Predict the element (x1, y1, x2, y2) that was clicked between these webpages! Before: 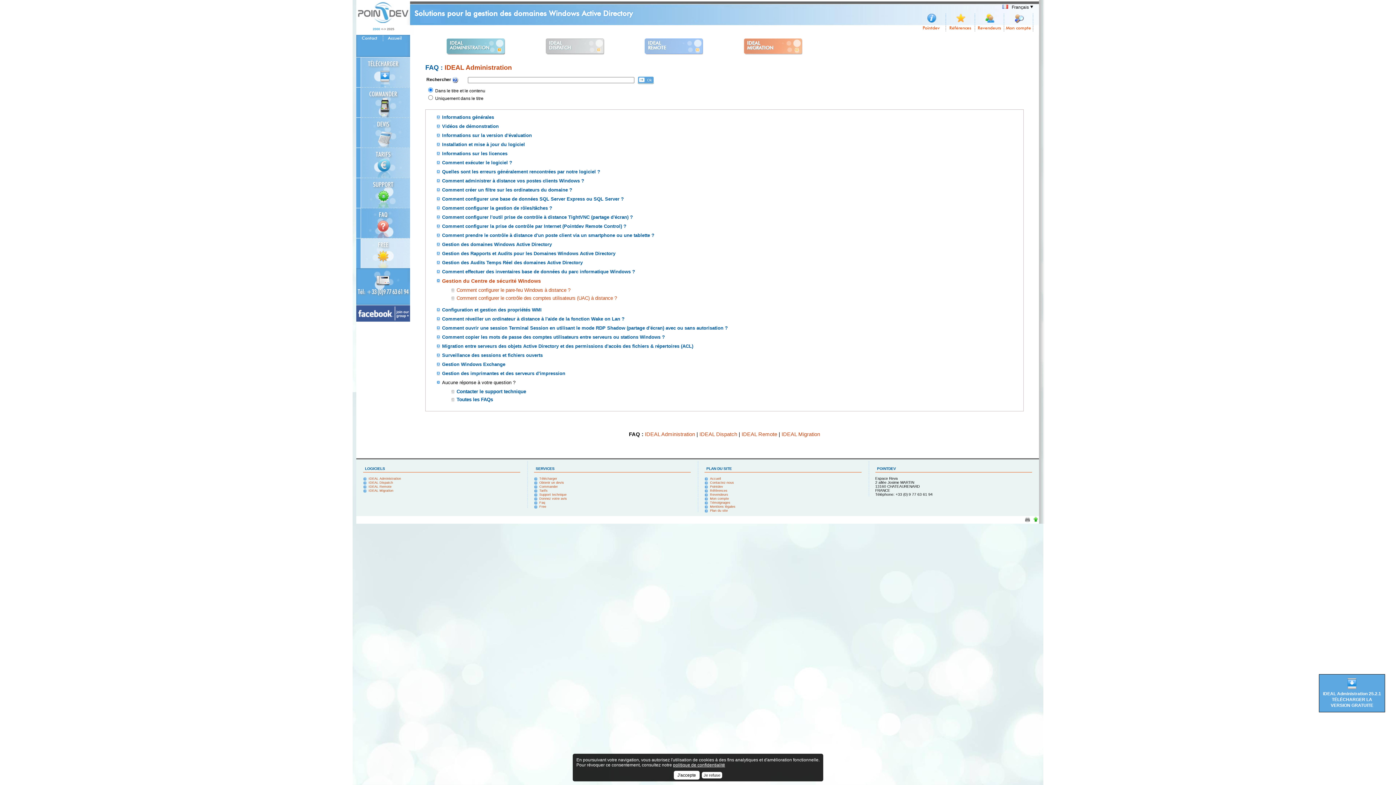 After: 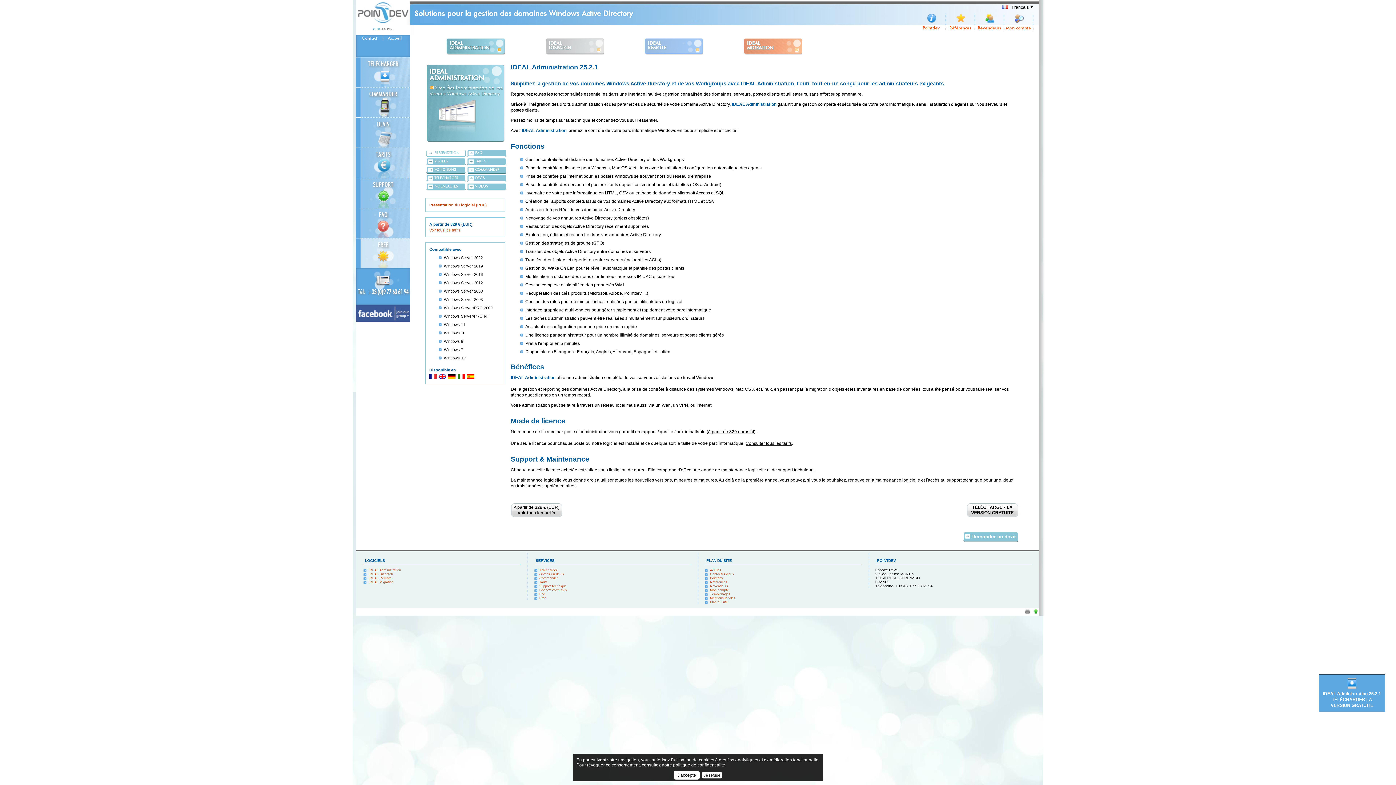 Action: label: IDEAL Administration bbox: (368, 476, 401, 480)